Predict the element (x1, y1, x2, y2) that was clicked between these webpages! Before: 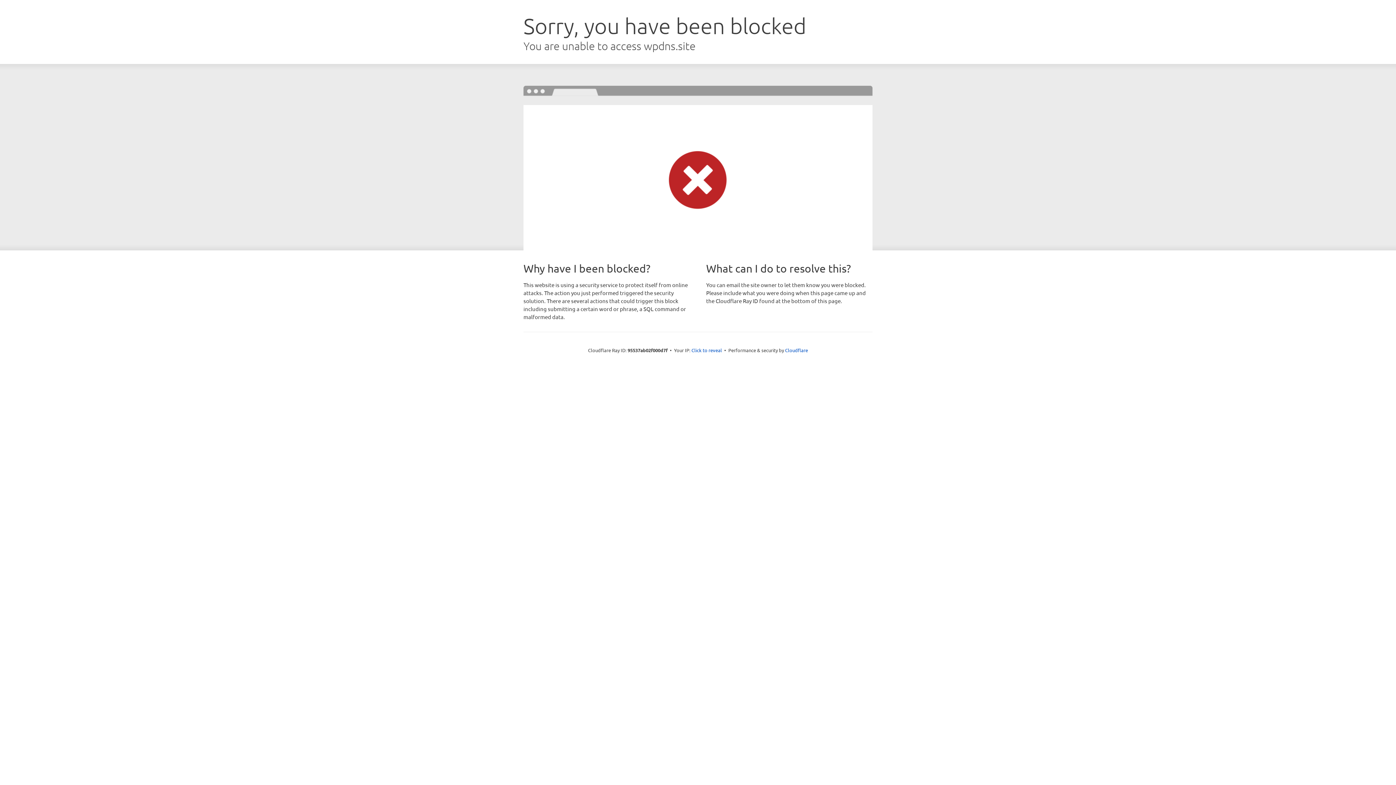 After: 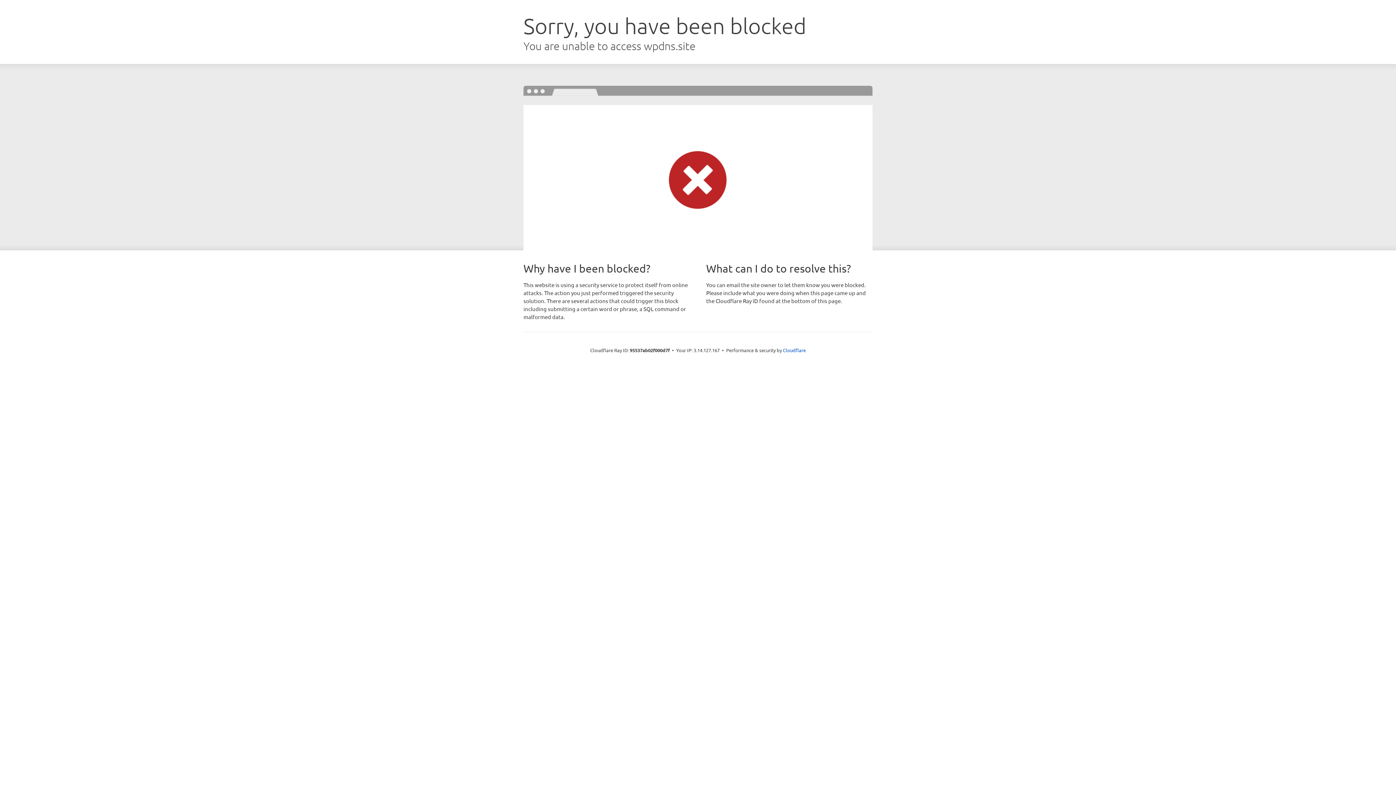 Action: label: Click to reveal bbox: (691, 346, 722, 353)